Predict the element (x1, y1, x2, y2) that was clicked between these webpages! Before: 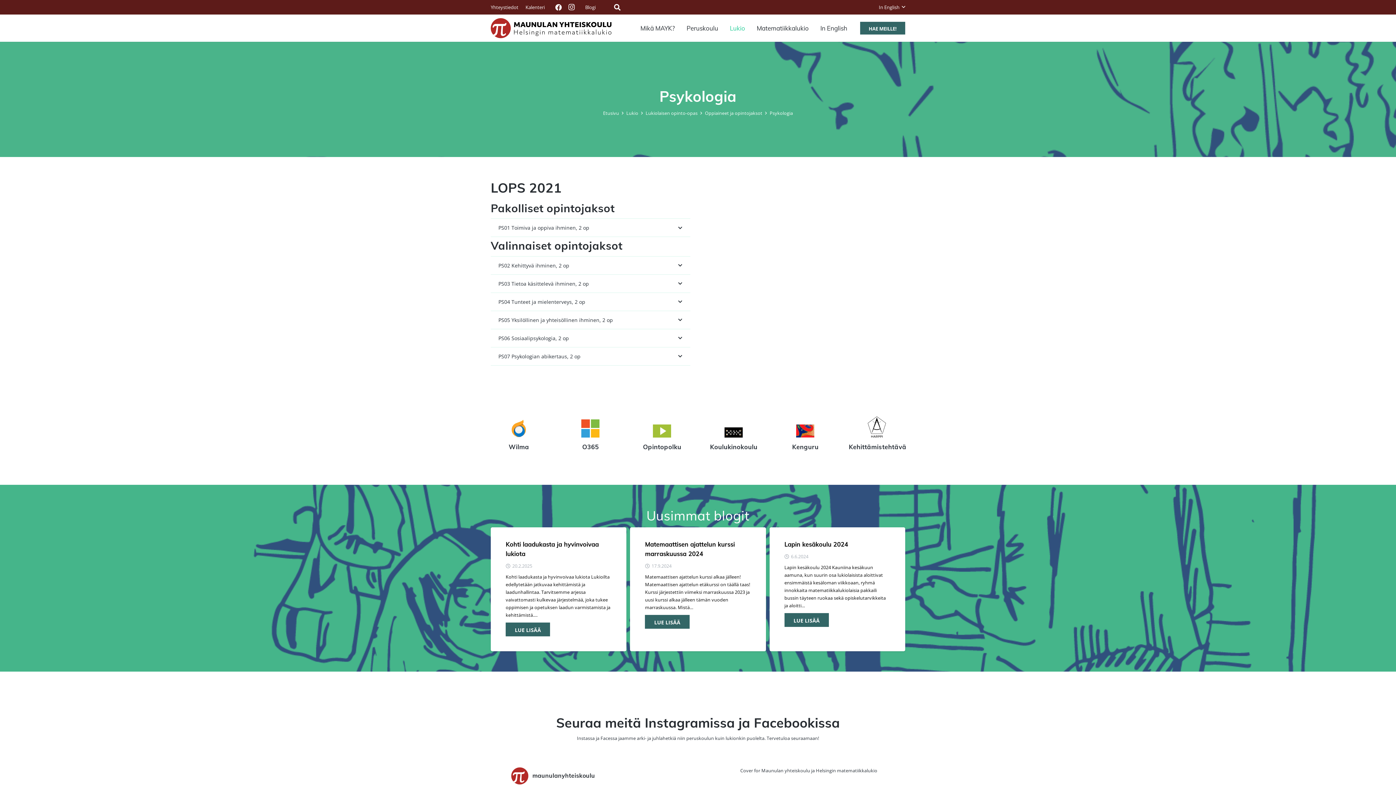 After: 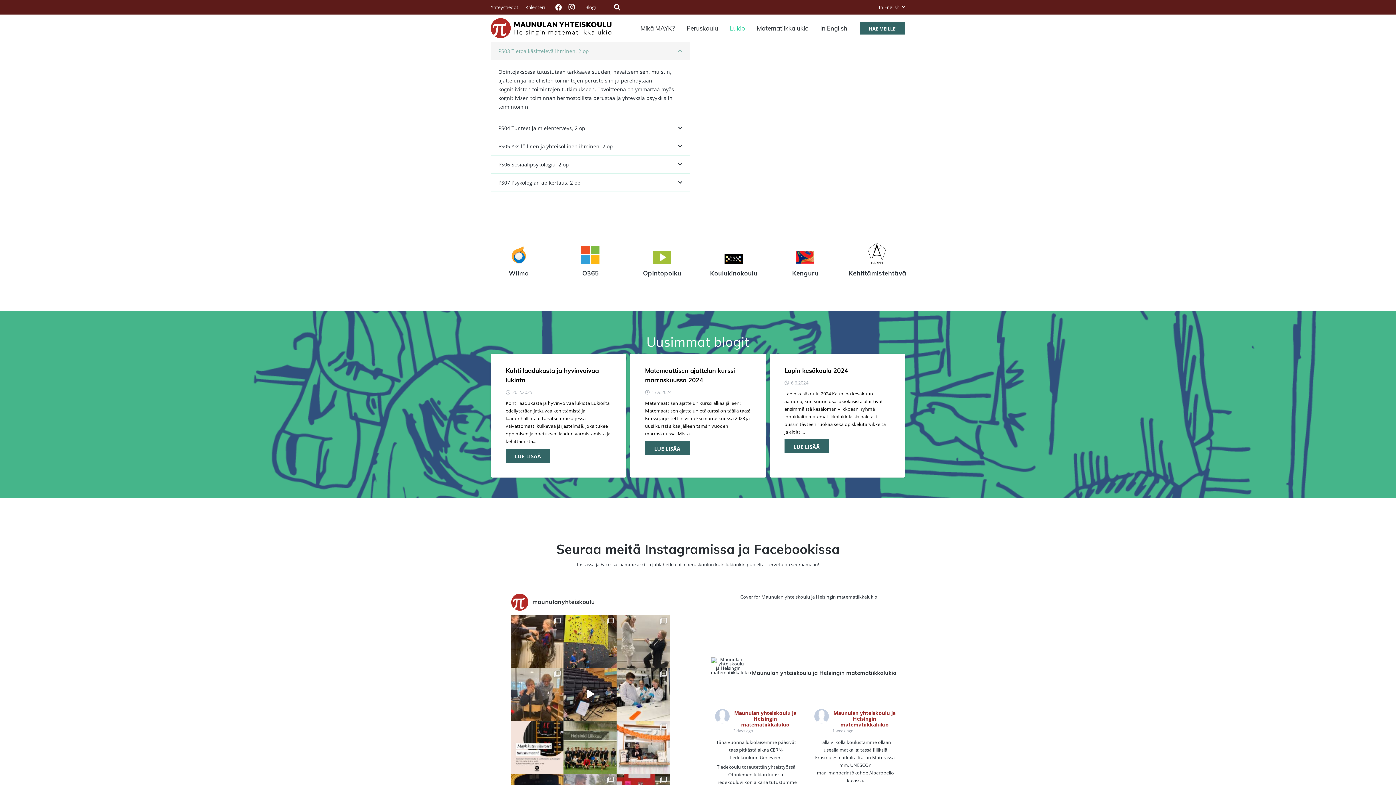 Action: bbox: (490, 274, 690, 292) label: PS03 Tietoa käsittelevä ihminen, 2 op